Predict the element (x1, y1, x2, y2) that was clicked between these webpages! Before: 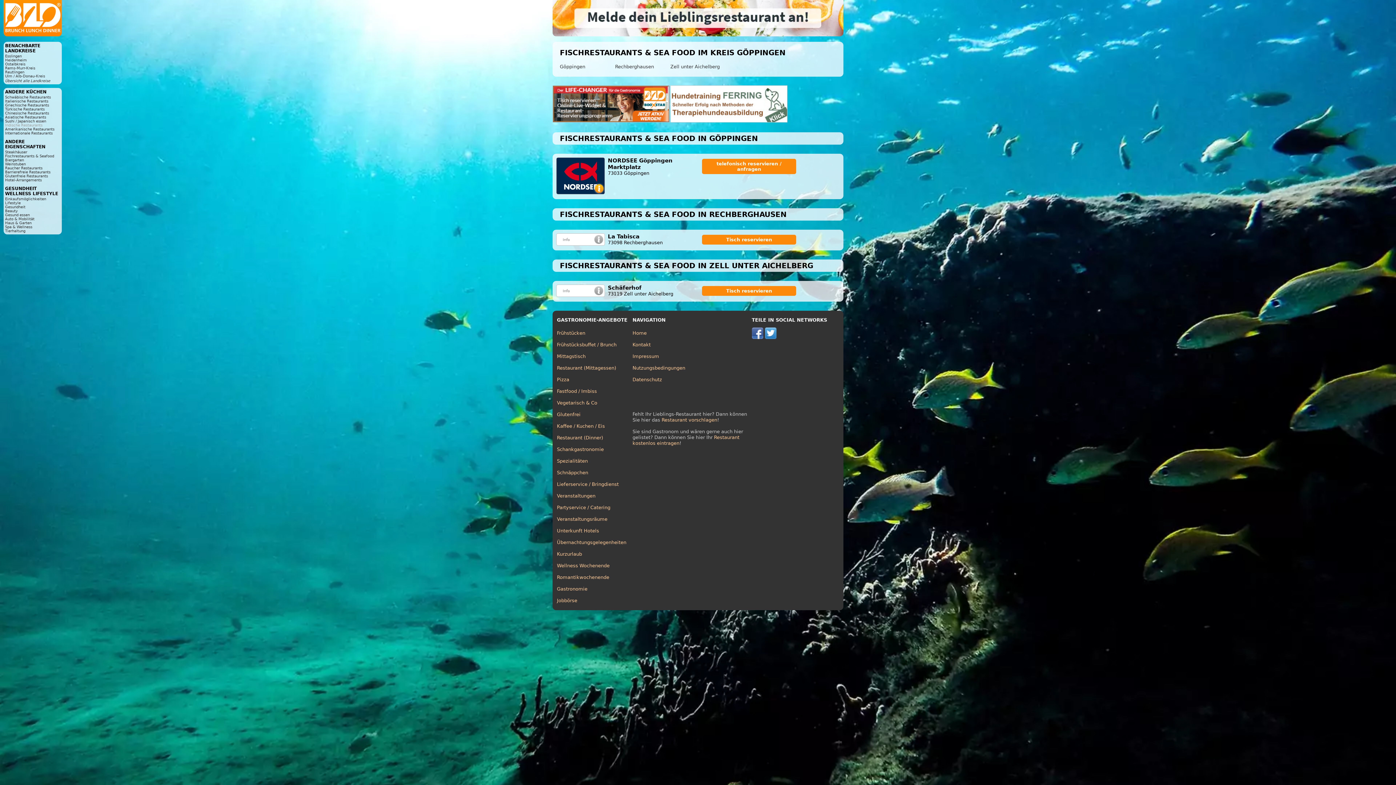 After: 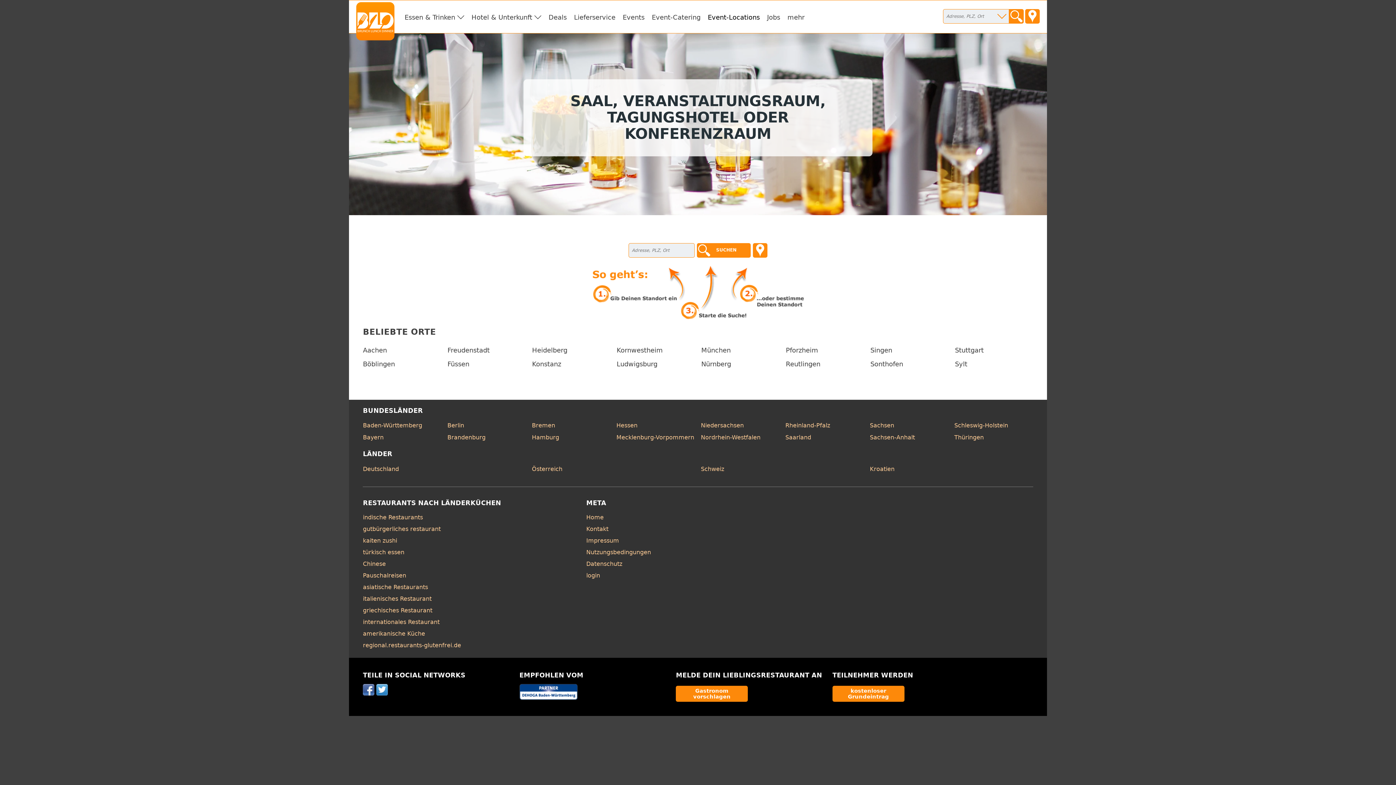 Action: bbox: (557, 516, 607, 522) label: Veranstaltungsräume